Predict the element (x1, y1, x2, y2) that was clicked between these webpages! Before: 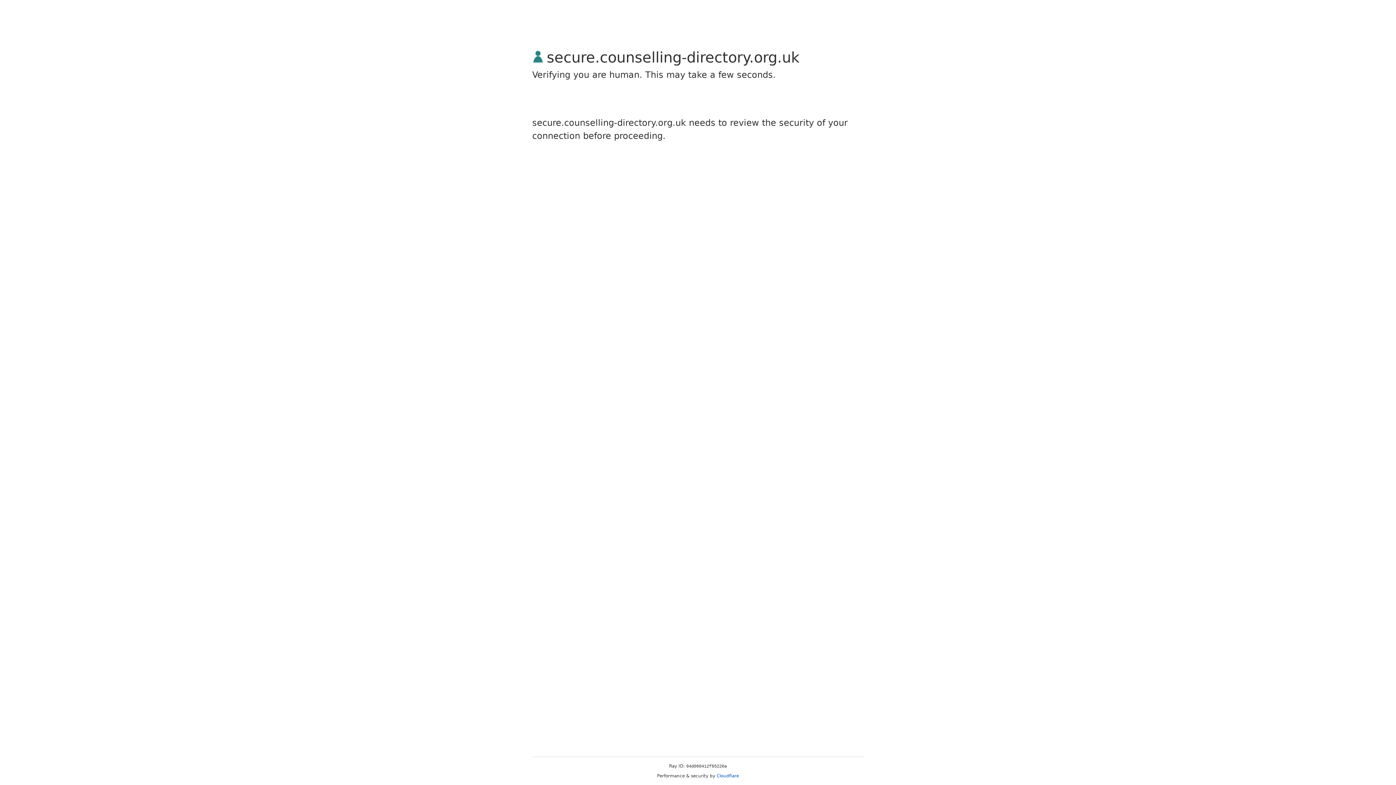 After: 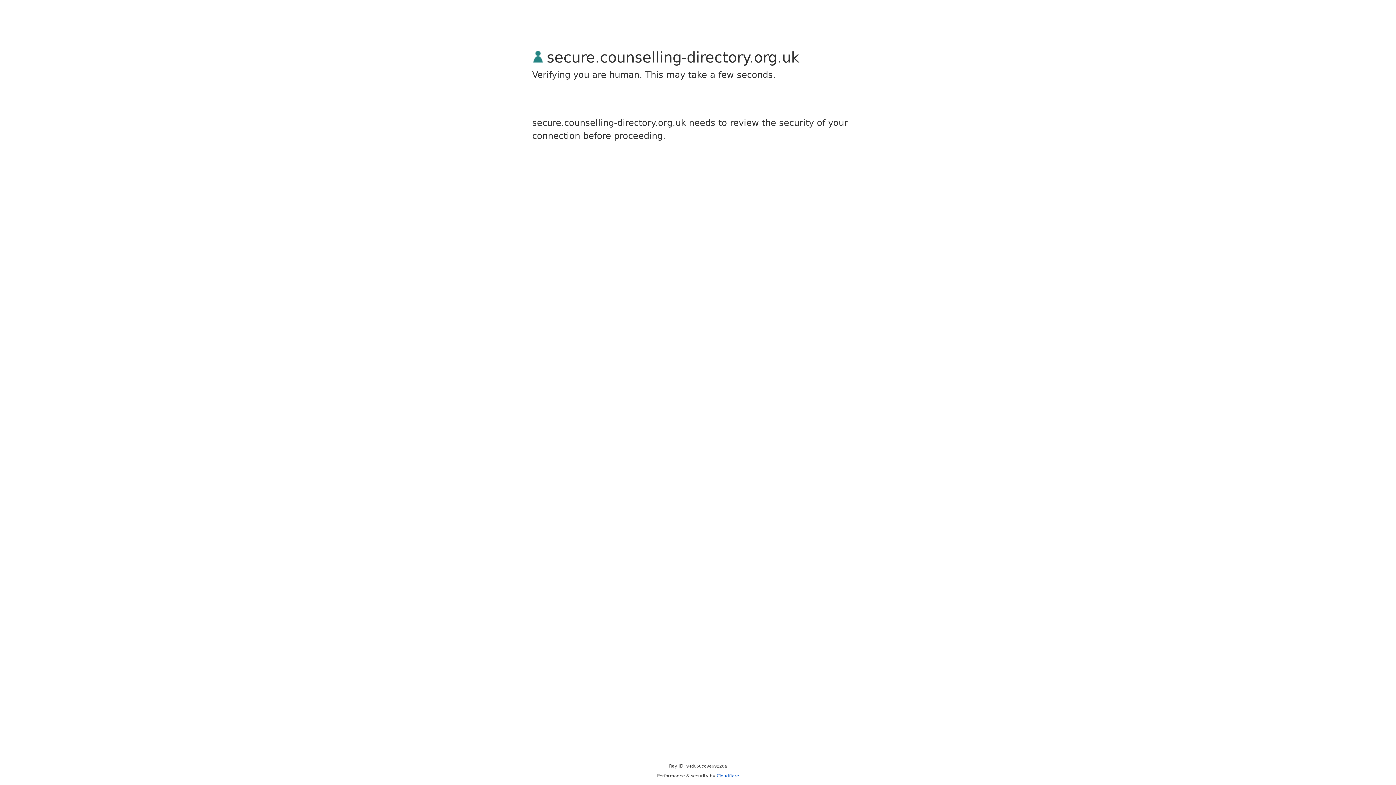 Action: bbox: (716, 773, 739, 778) label: Cloudflare